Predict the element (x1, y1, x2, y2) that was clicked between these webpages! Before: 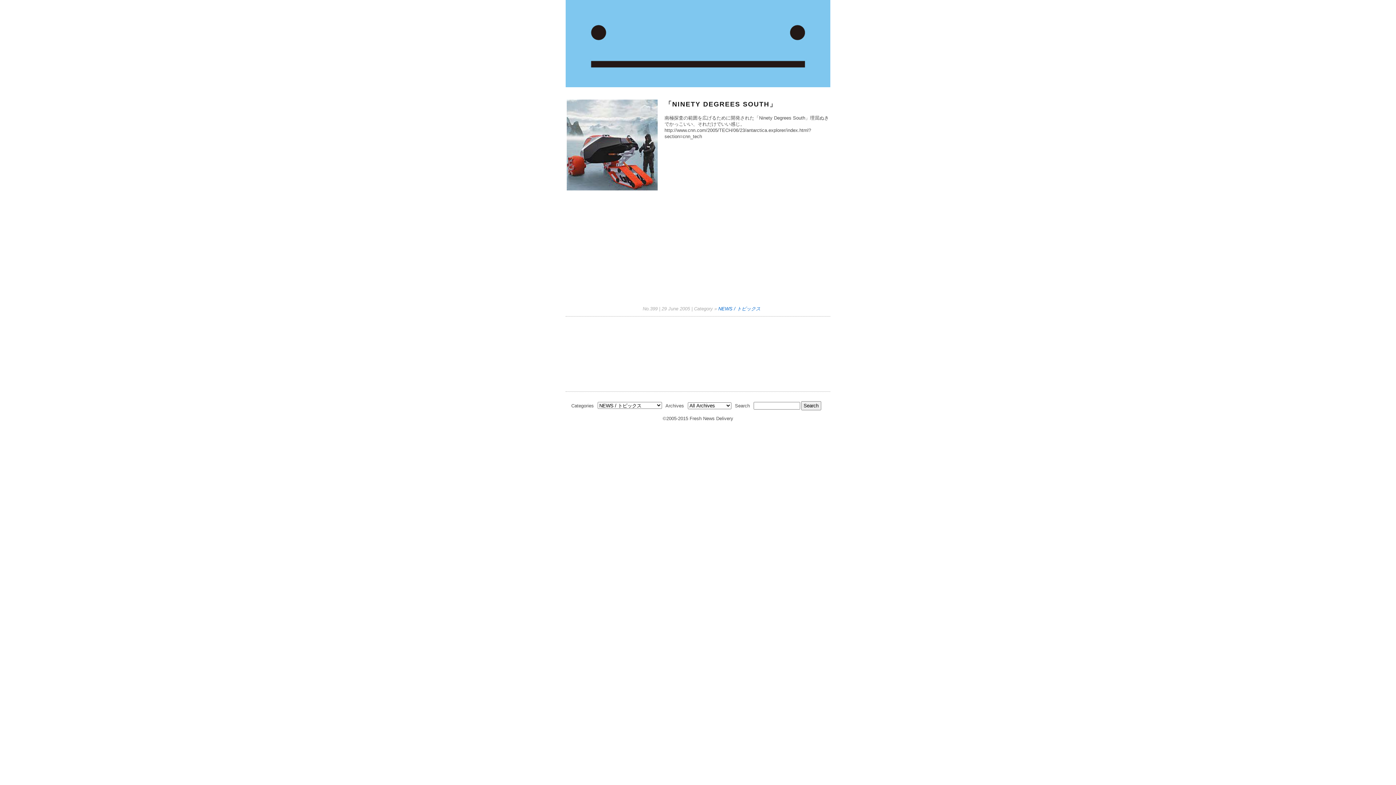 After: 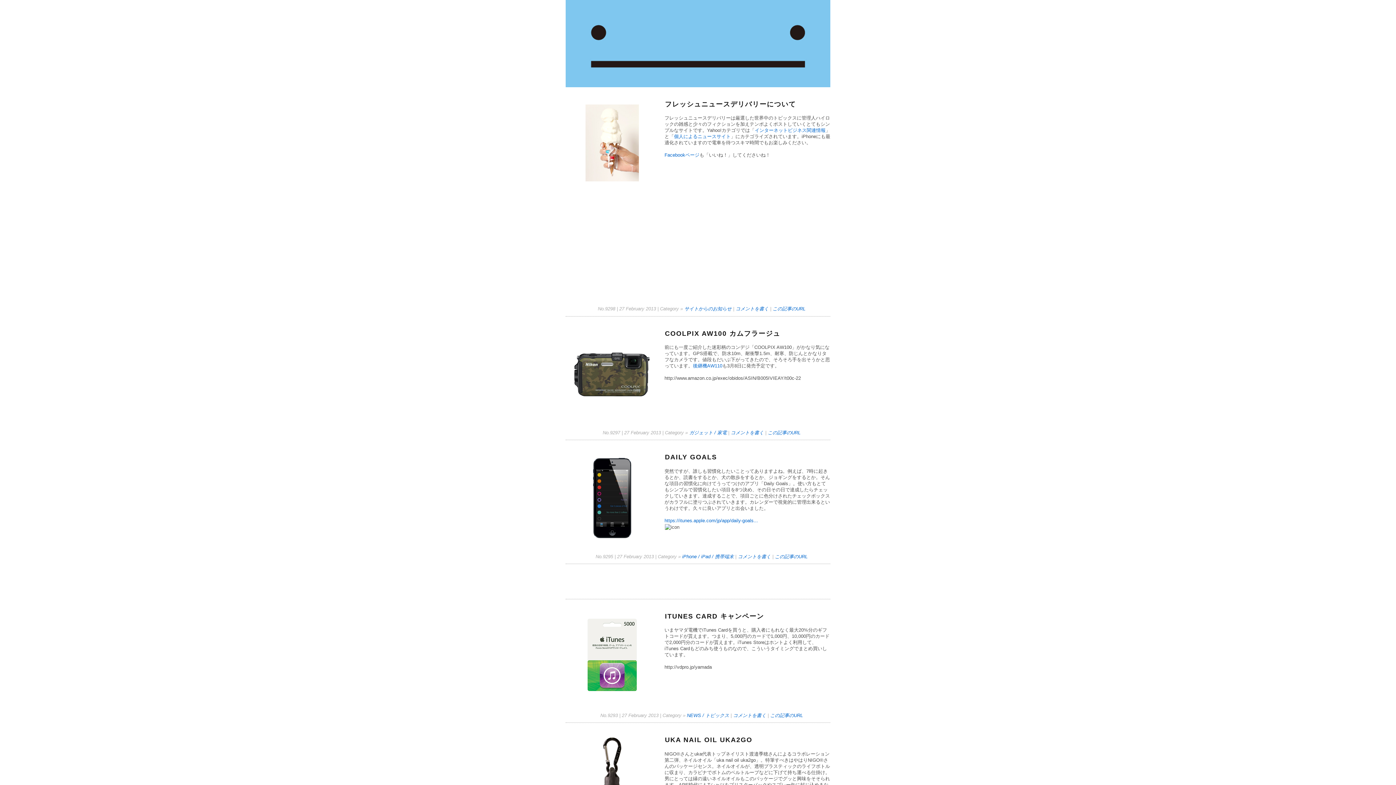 Action: bbox: (565, 0, 830, 87)